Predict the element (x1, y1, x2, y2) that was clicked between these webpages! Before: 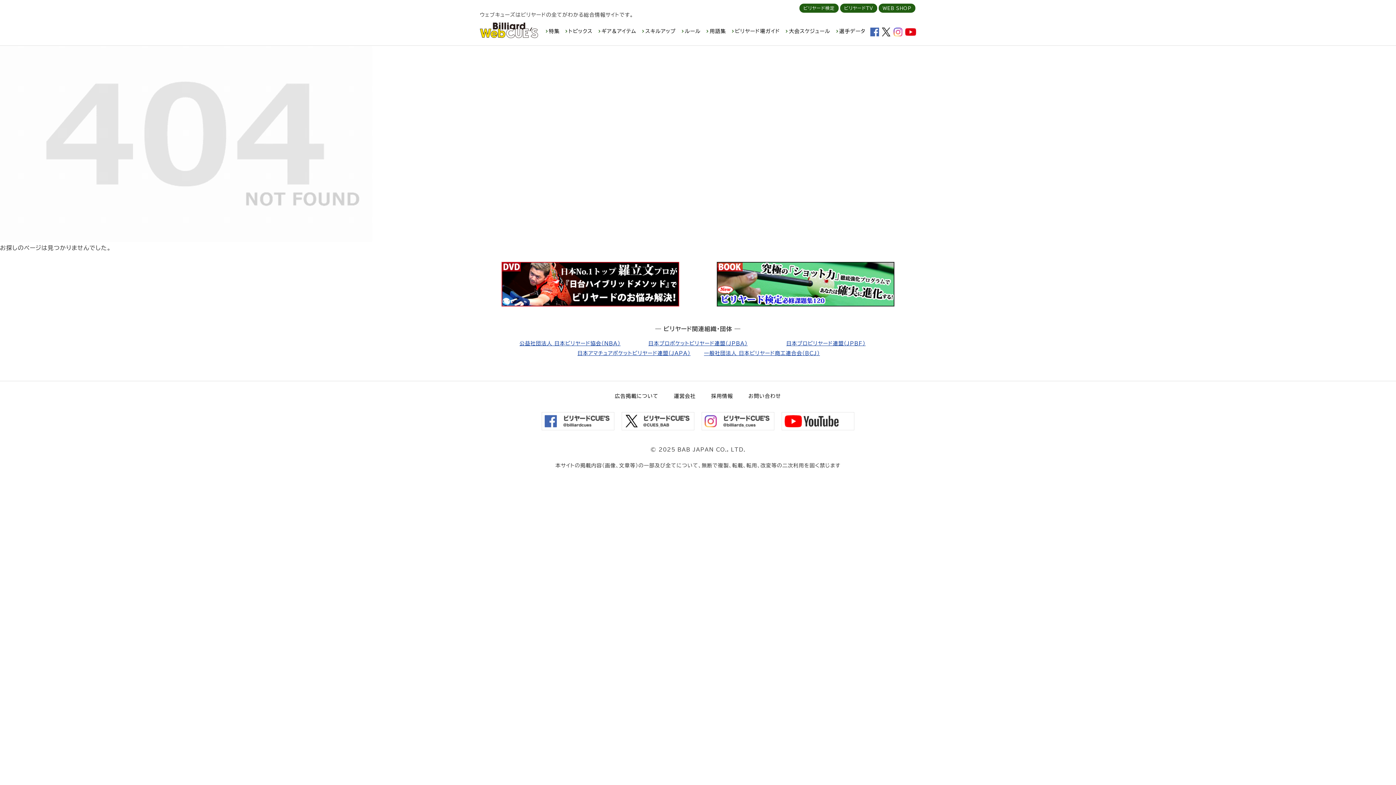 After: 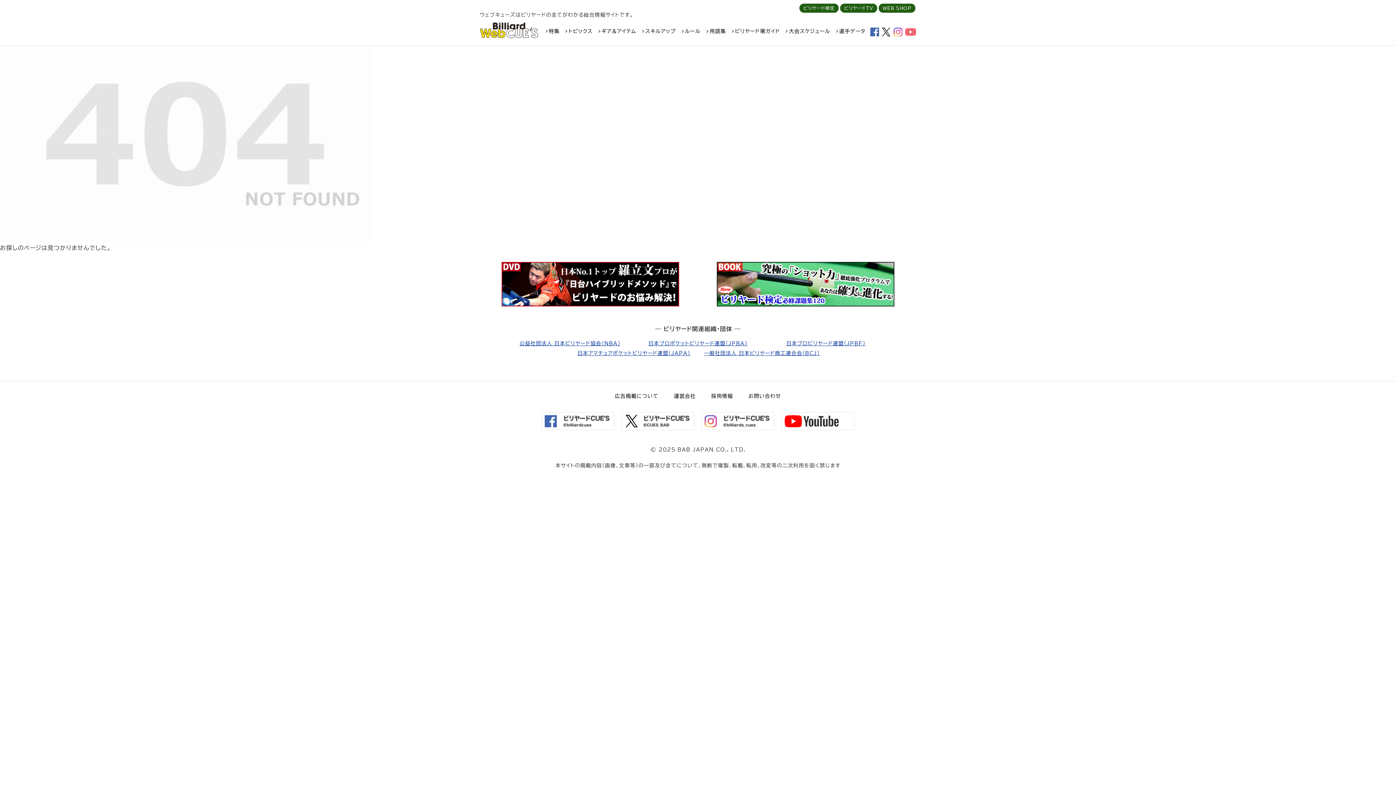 Action: bbox: (905, 31, 916, 37)